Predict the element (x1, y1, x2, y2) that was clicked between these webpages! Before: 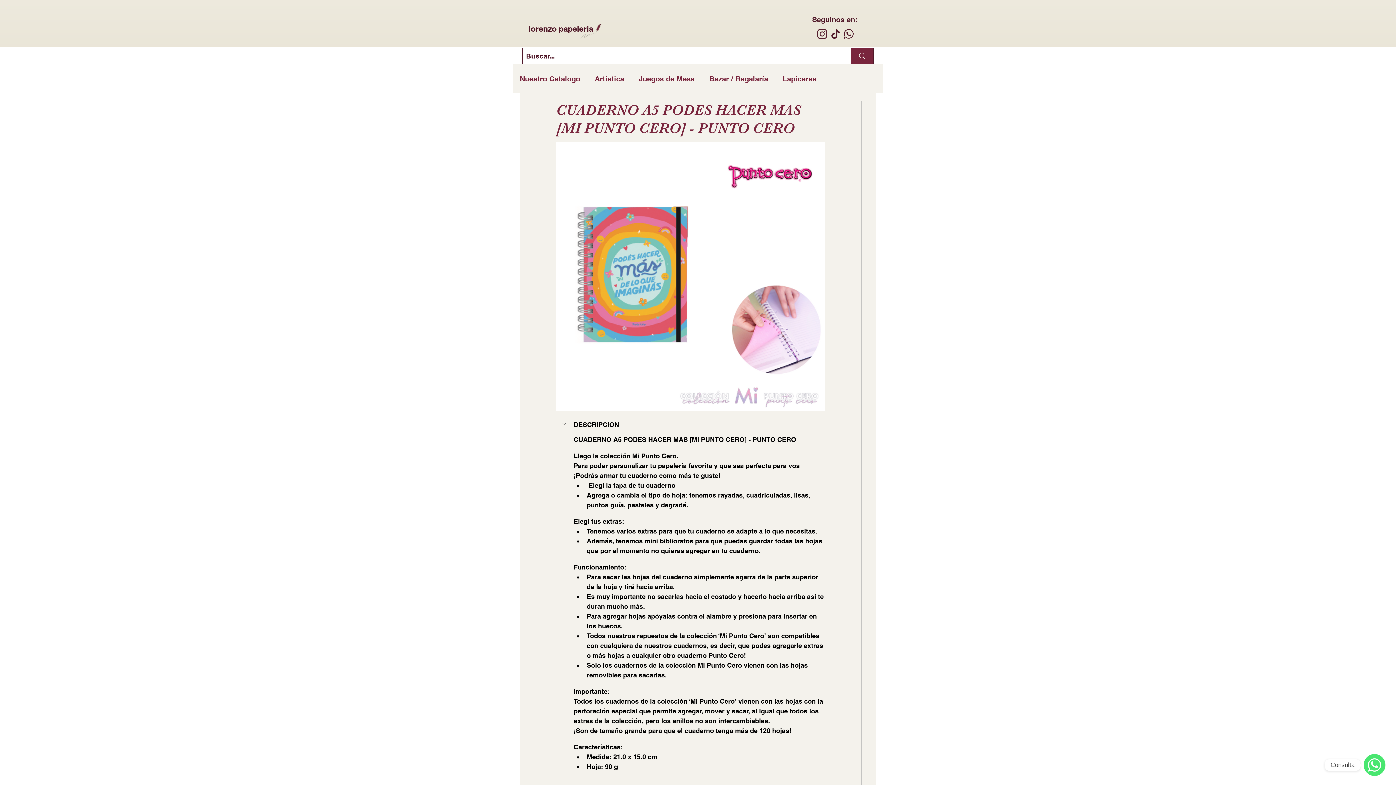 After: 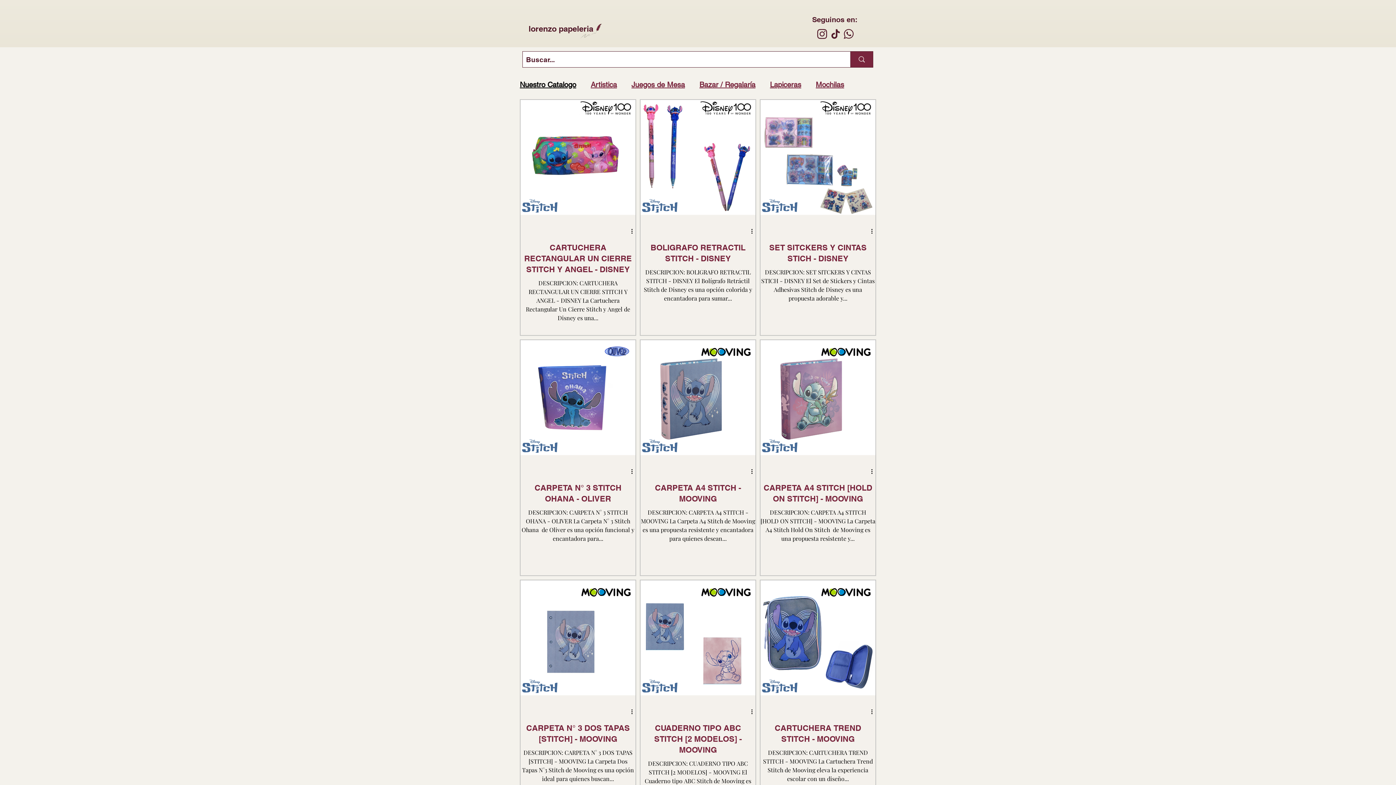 Action: bbox: (520, 74, 580, 83) label: Nuestro Catalogo